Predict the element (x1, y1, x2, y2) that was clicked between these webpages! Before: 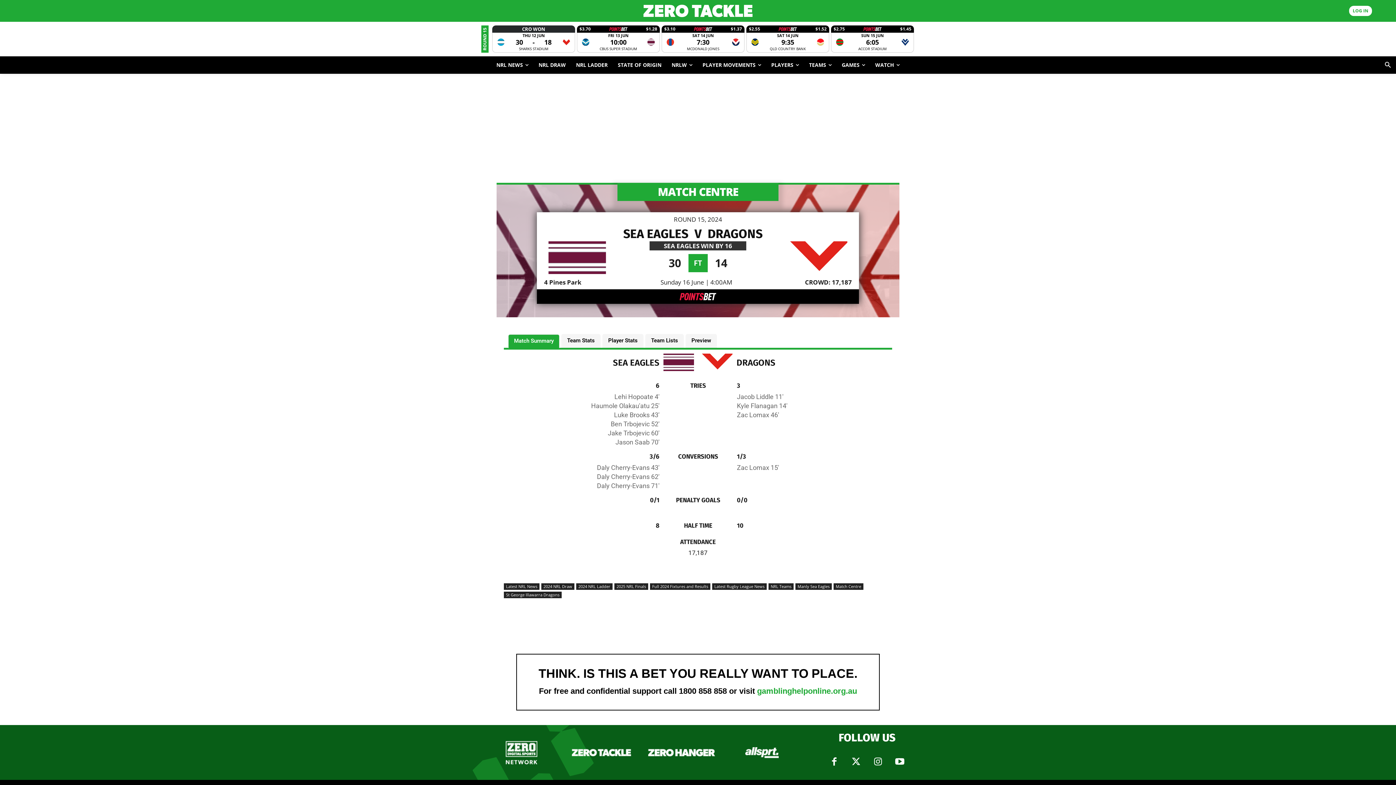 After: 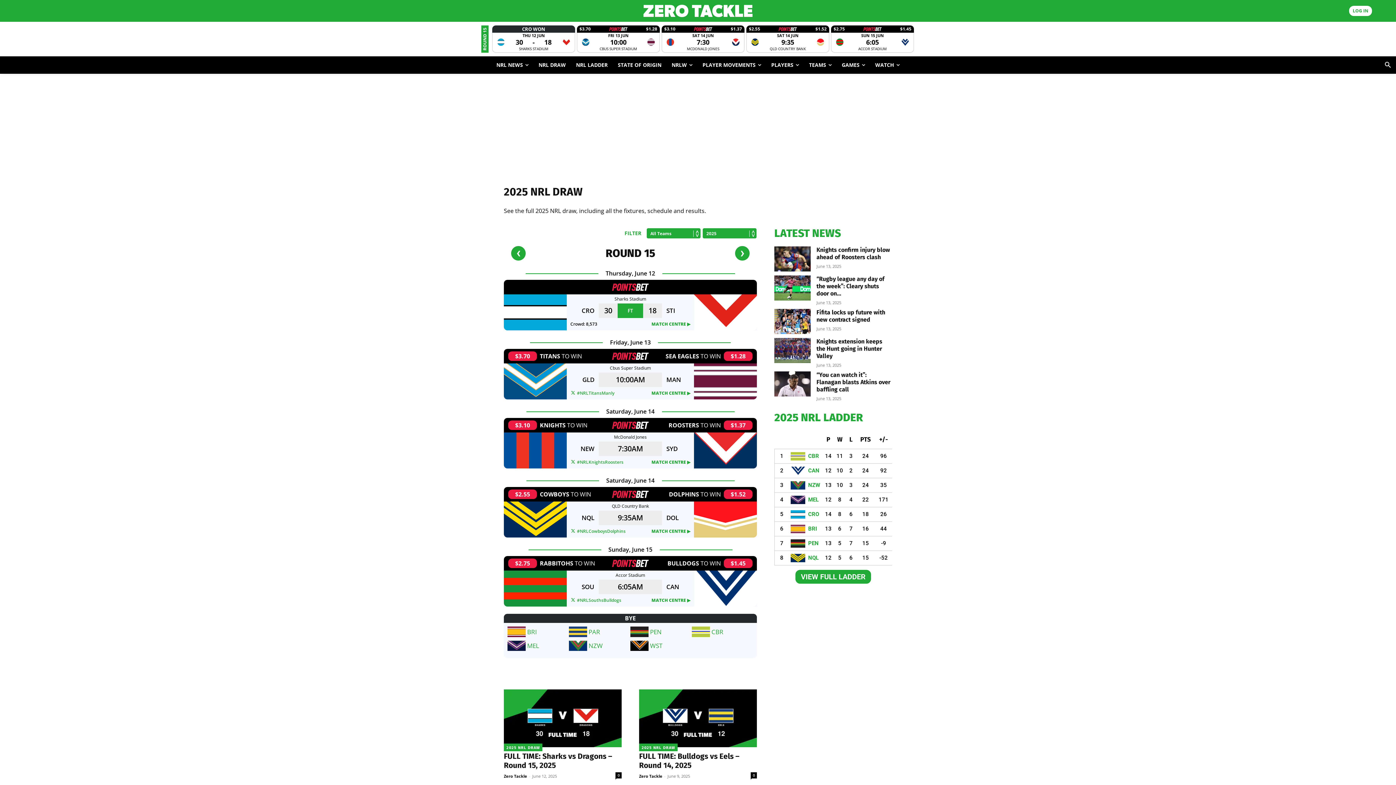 Action: label: NRL DRAW bbox: (513, 56, 550, 73)